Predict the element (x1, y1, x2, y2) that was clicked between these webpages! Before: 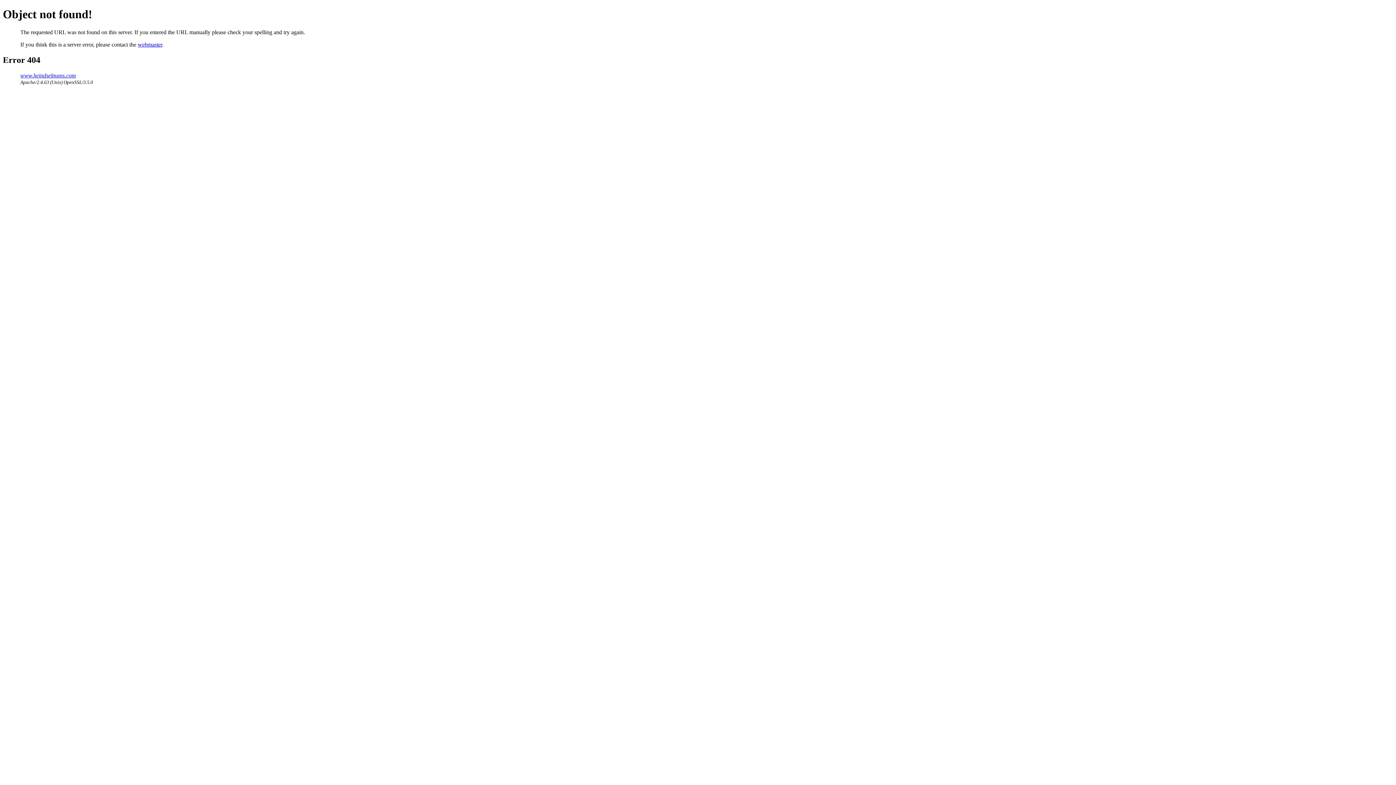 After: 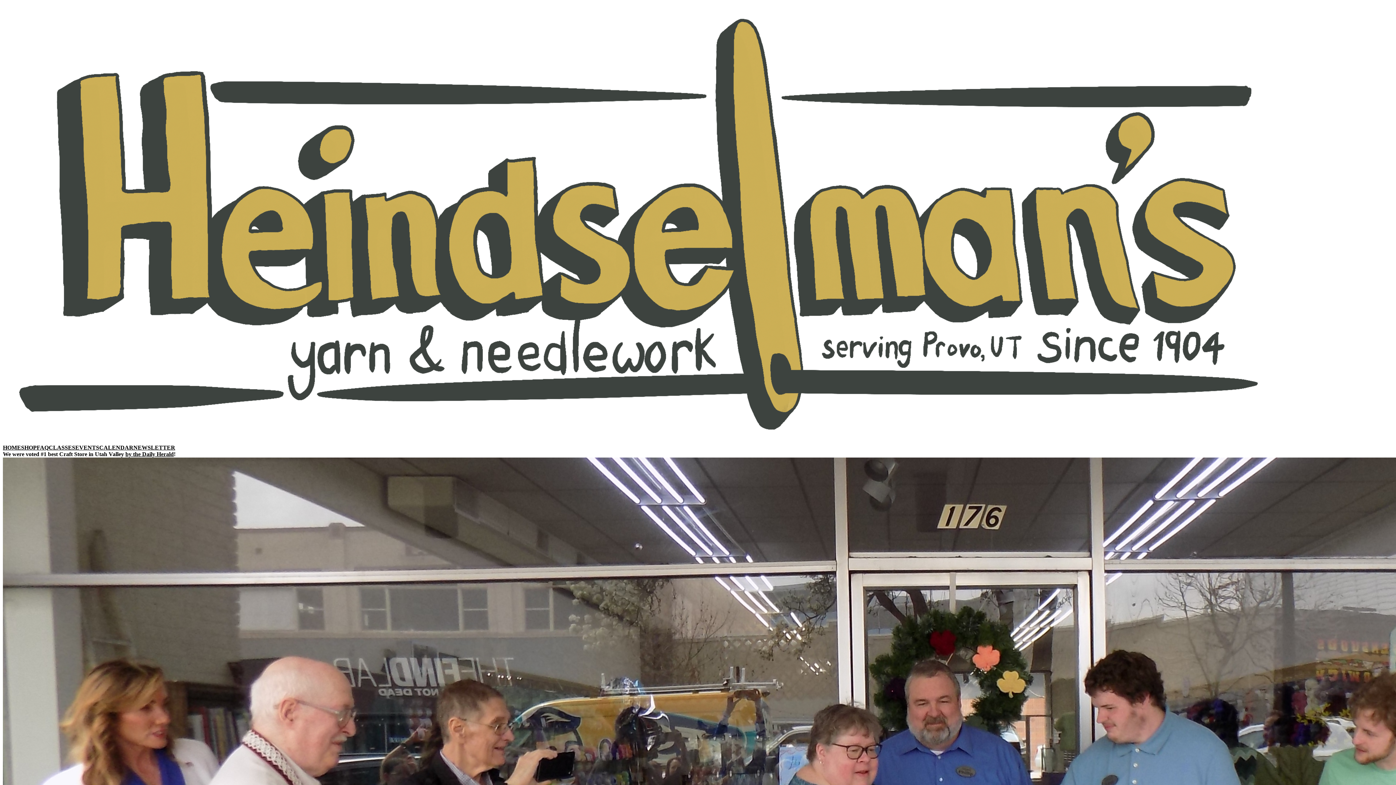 Action: bbox: (20, 72, 76, 78) label: www.heindselmans.com